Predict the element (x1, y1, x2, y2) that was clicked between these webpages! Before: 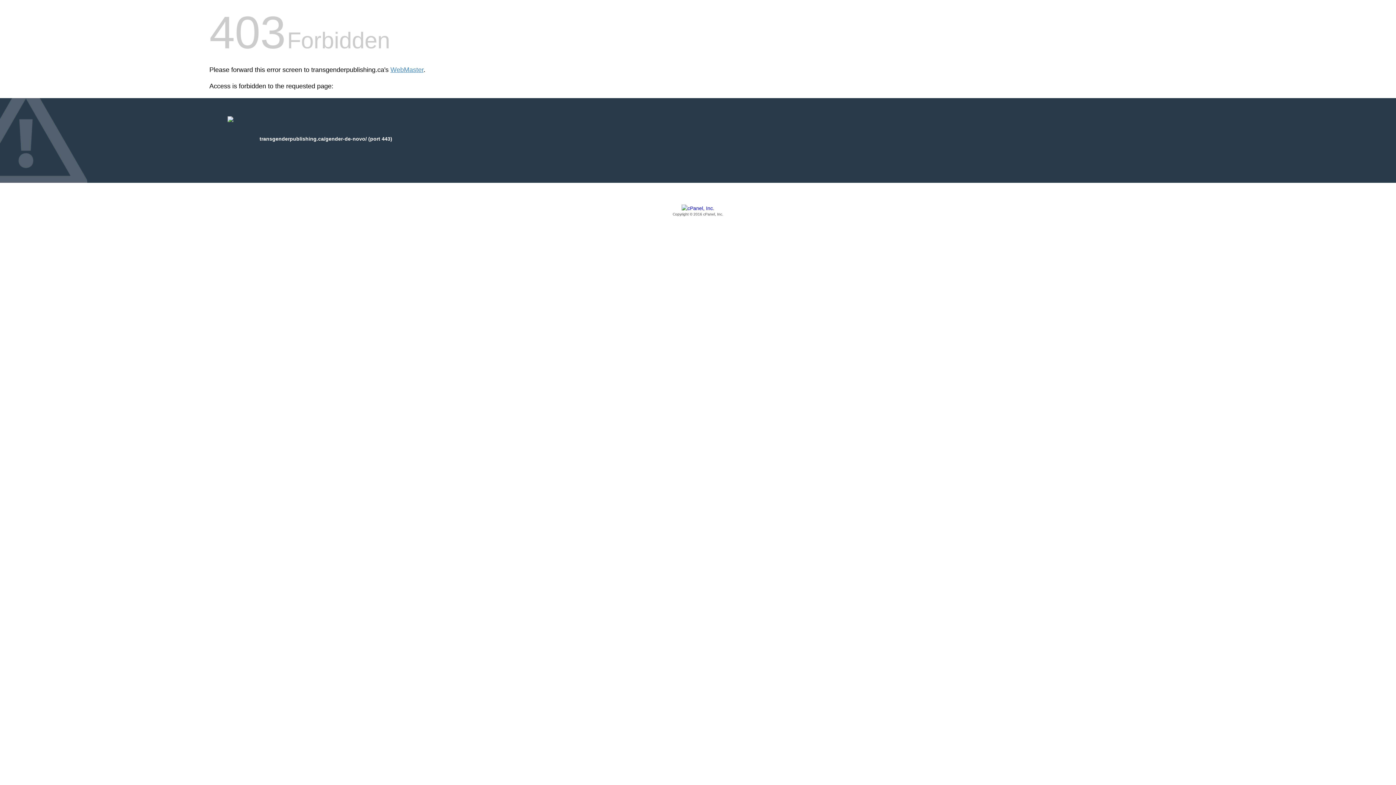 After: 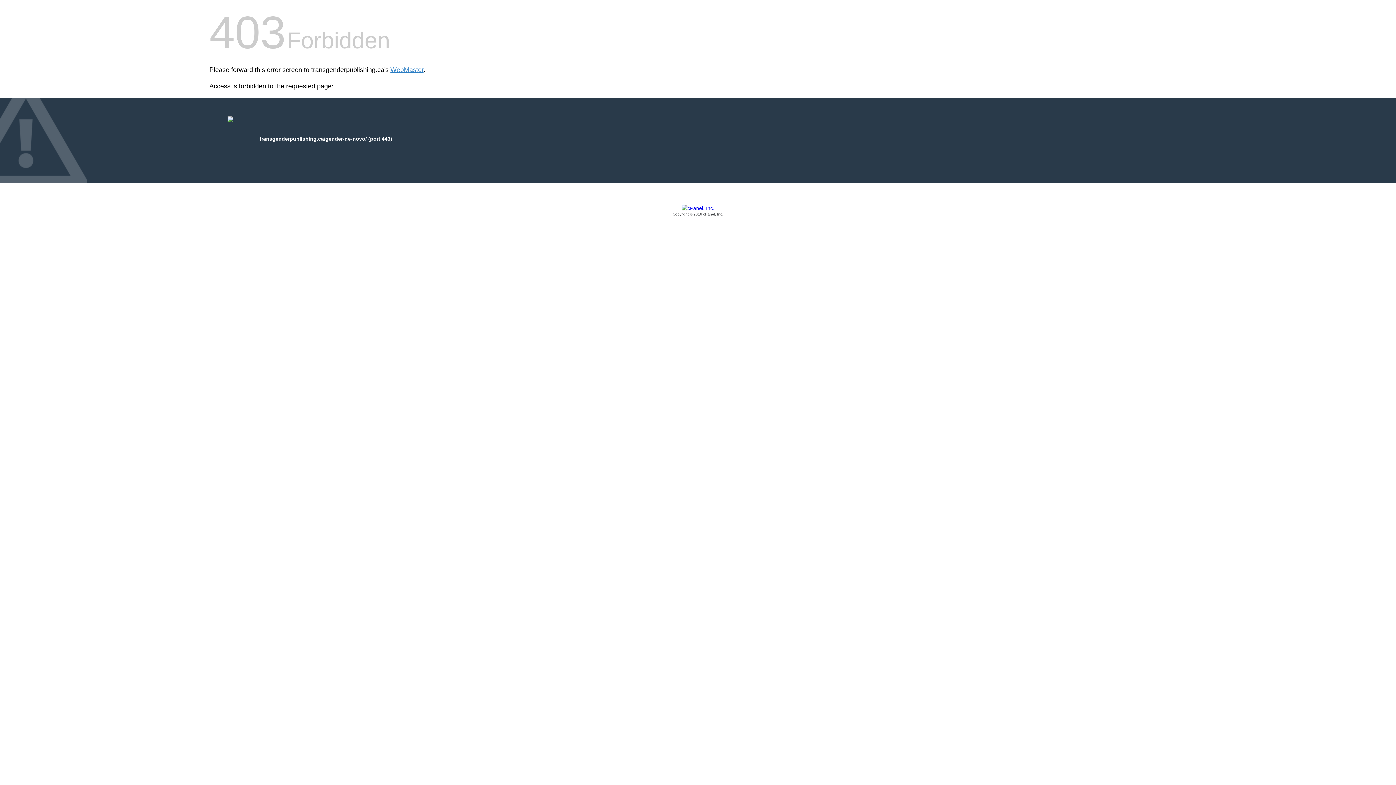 Action: bbox: (209, 205, 1186, 217) label: Copyright © 2016 cPanel, Inc.